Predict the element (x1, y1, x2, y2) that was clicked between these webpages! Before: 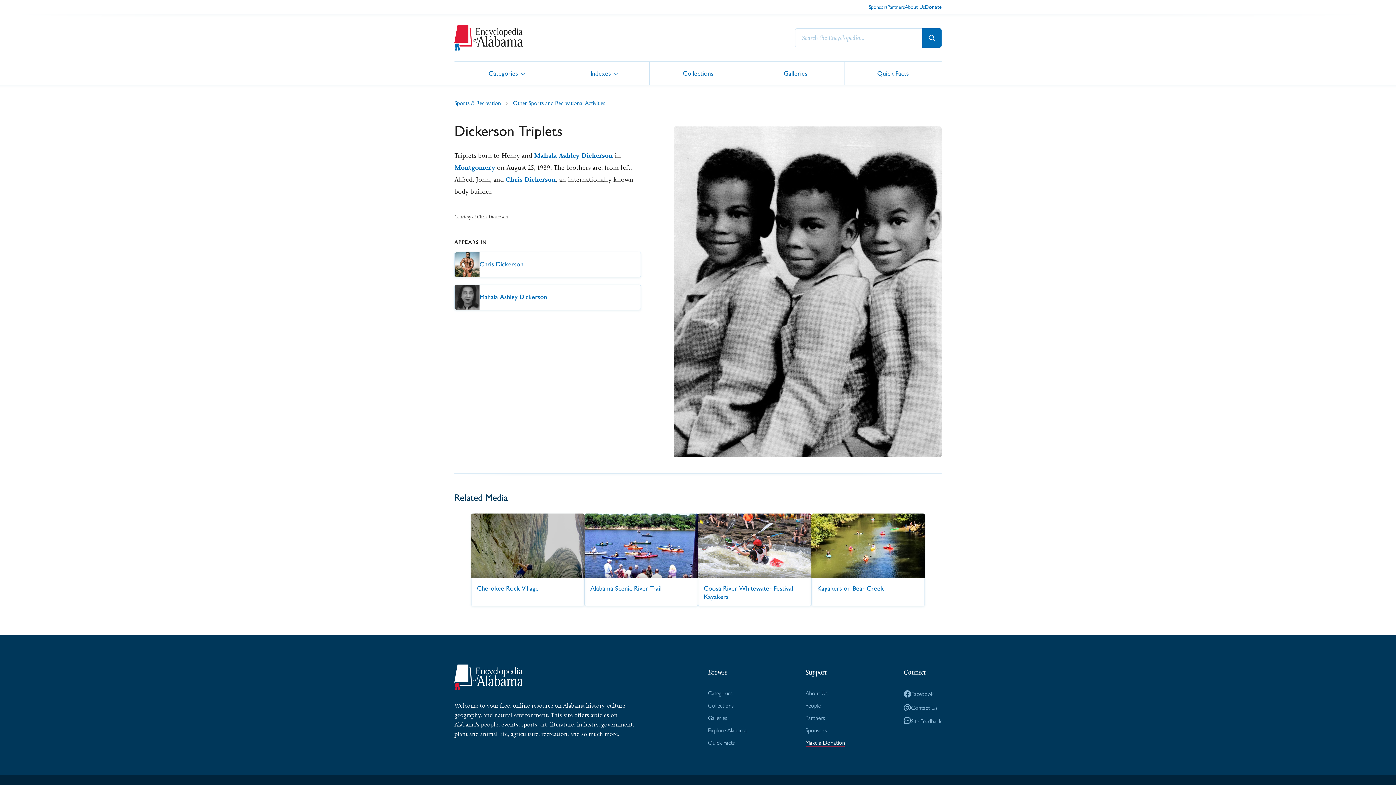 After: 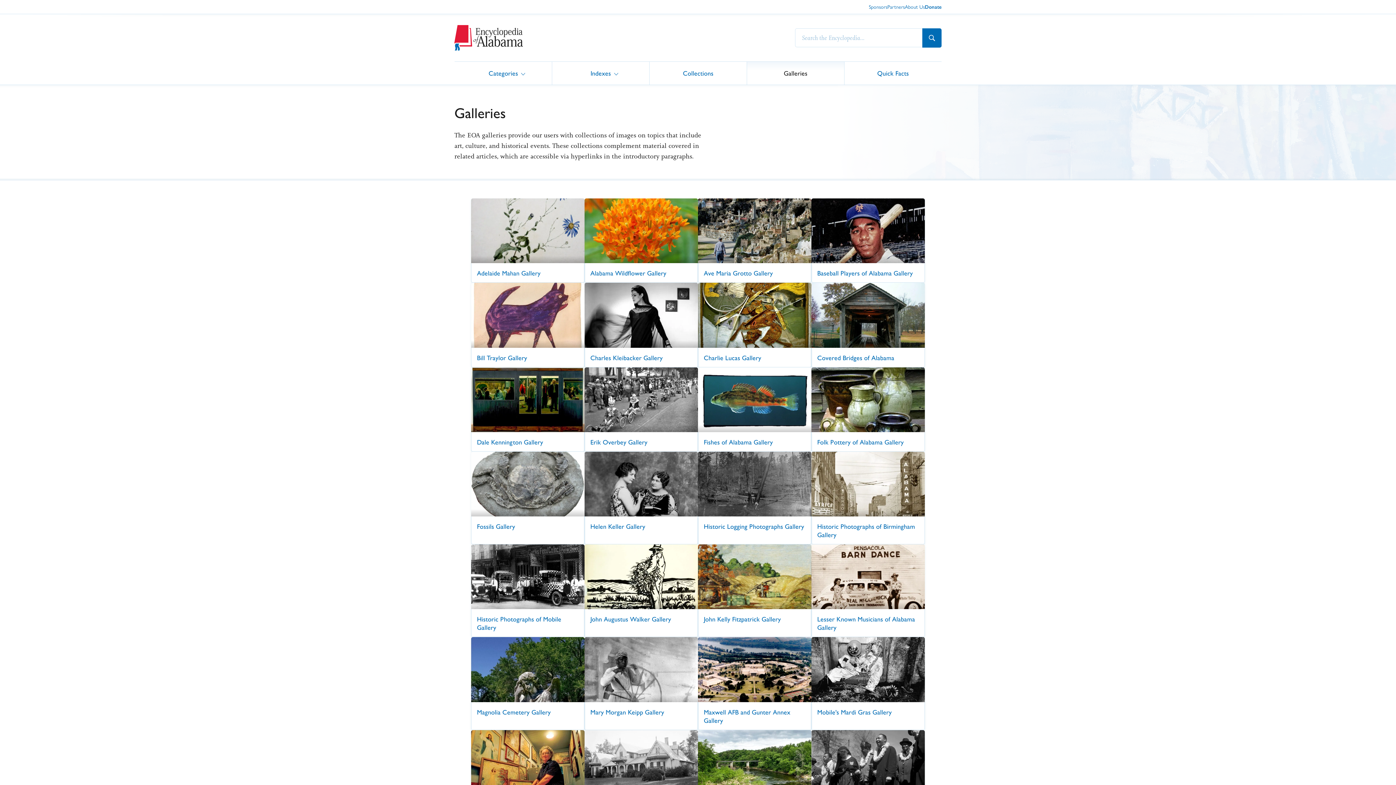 Action: bbox: (708, 713, 727, 722) label: Galleries